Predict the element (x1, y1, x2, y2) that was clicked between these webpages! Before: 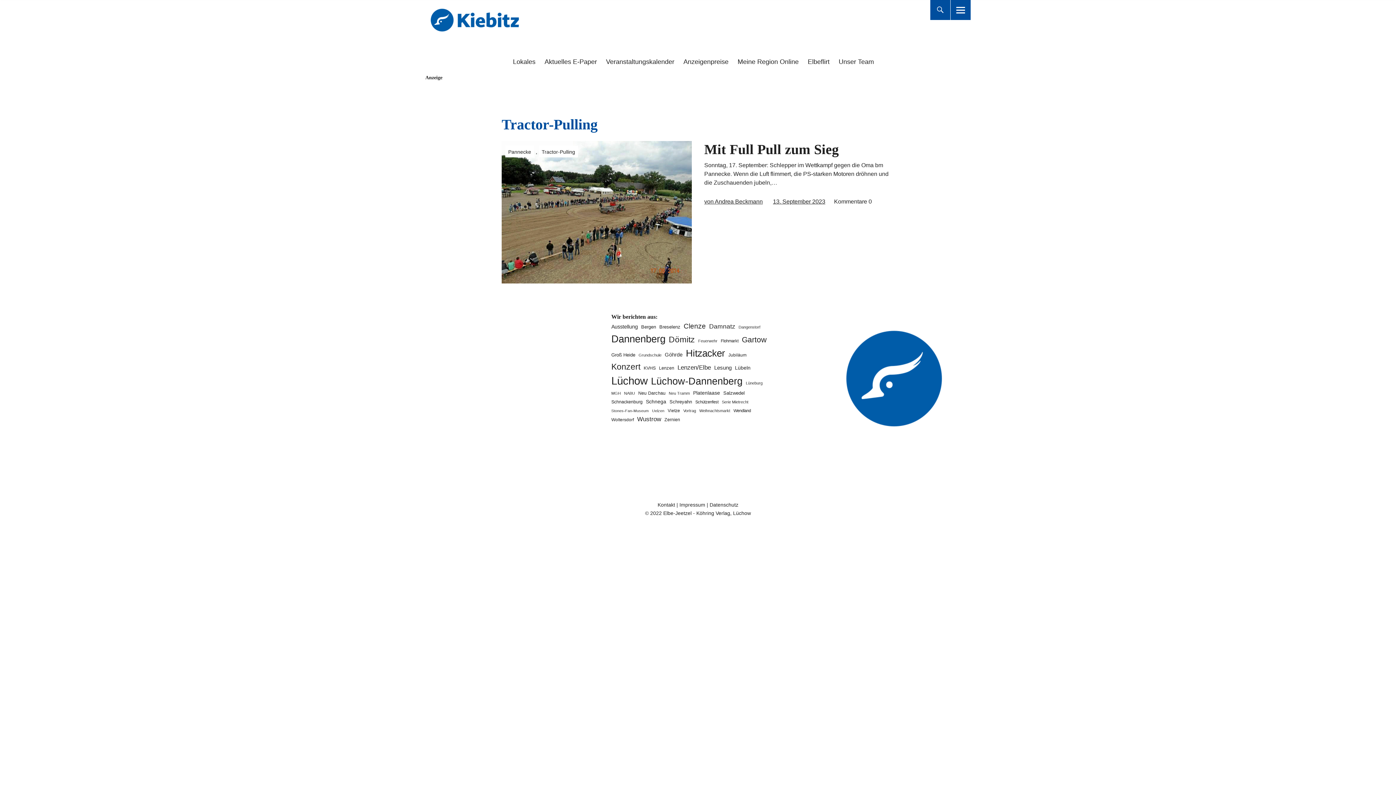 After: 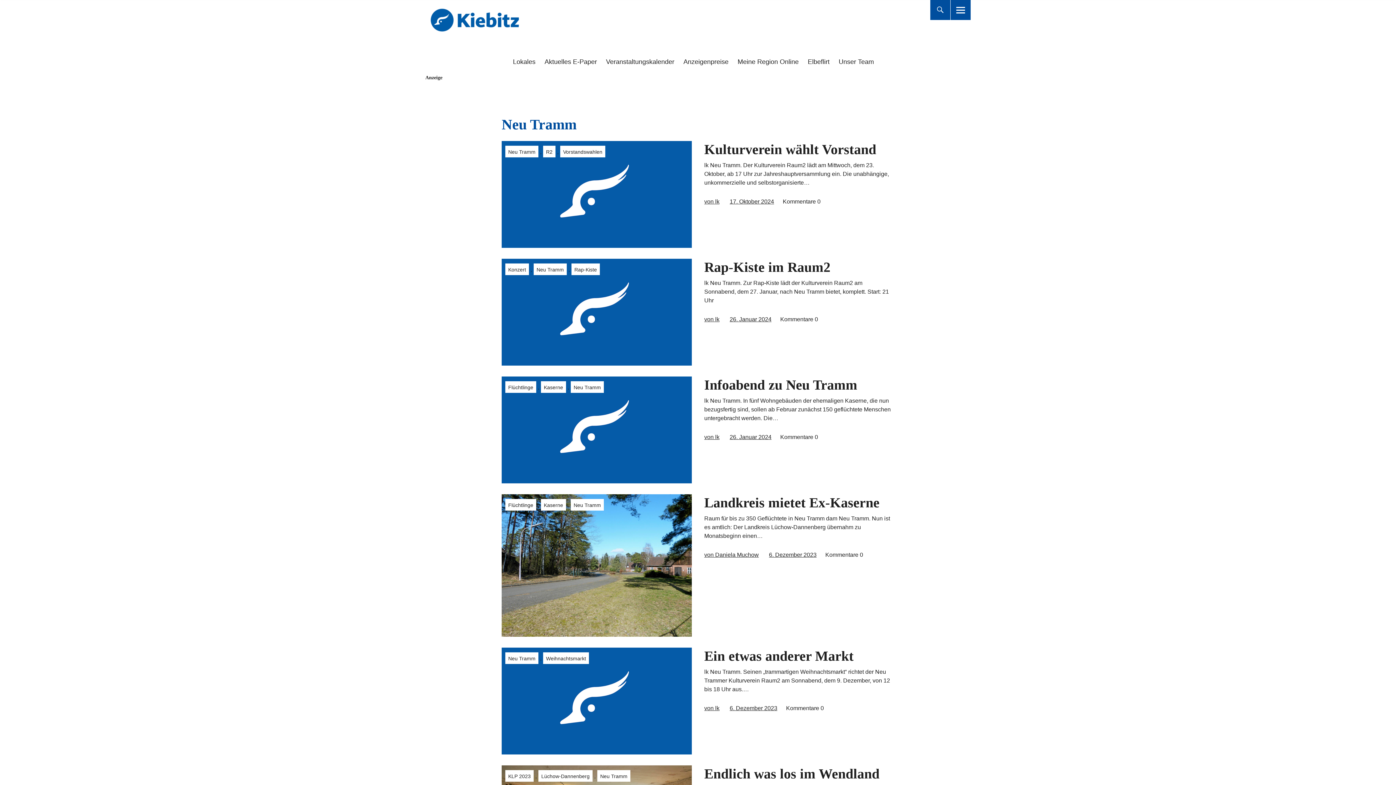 Action: label: Neu Tramm (17 Einträge) bbox: (668, 390, 690, 396)